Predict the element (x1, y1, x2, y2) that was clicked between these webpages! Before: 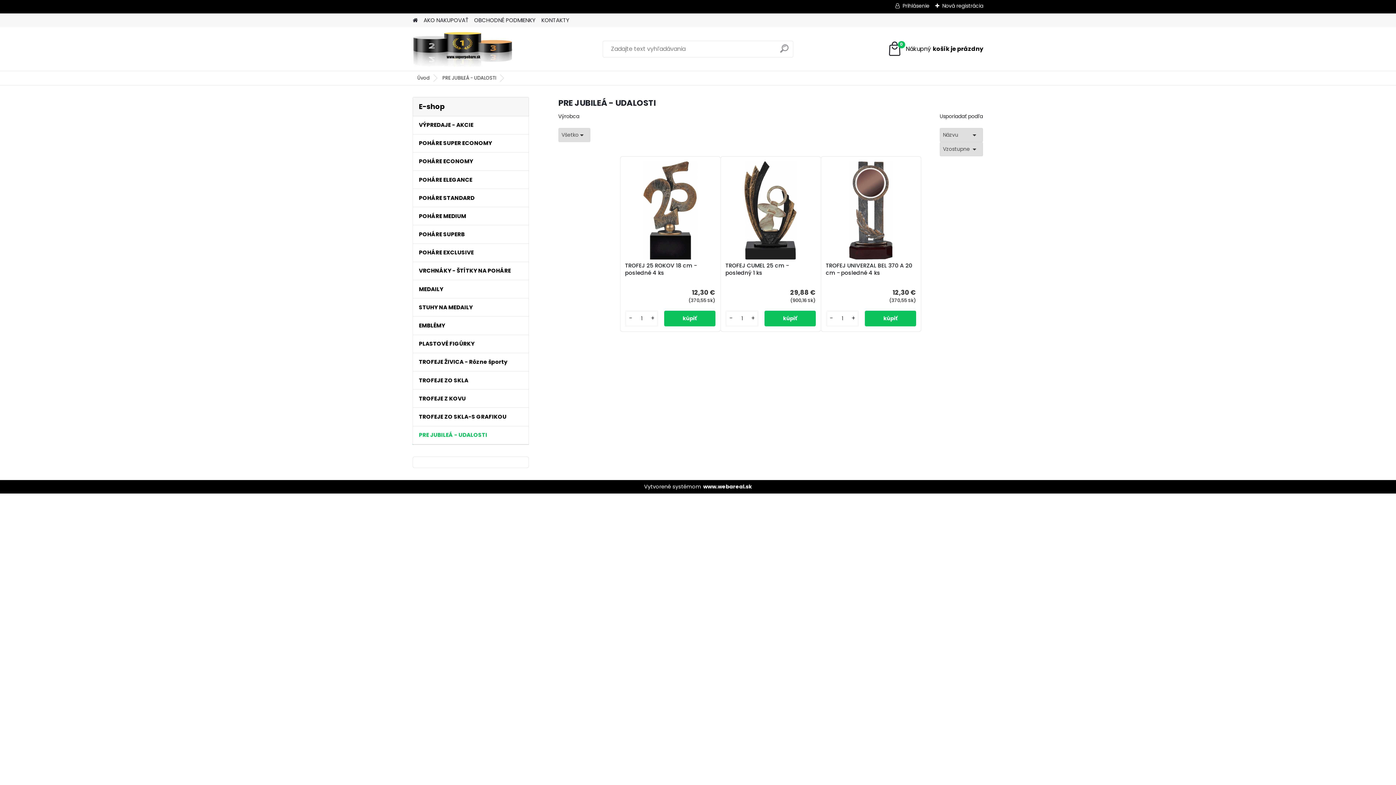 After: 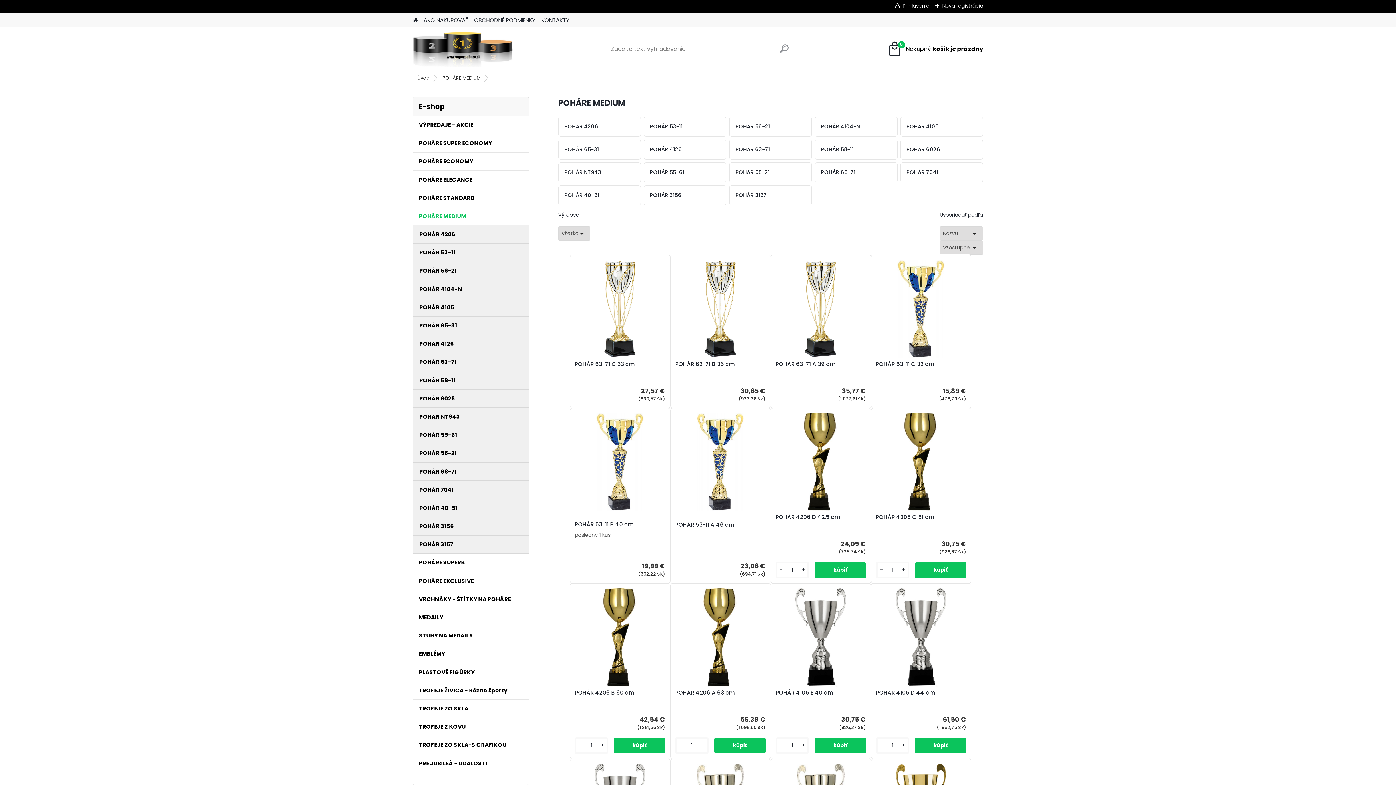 Action: bbox: (412, 207, 529, 225) label: POHÁRE MEDIUM